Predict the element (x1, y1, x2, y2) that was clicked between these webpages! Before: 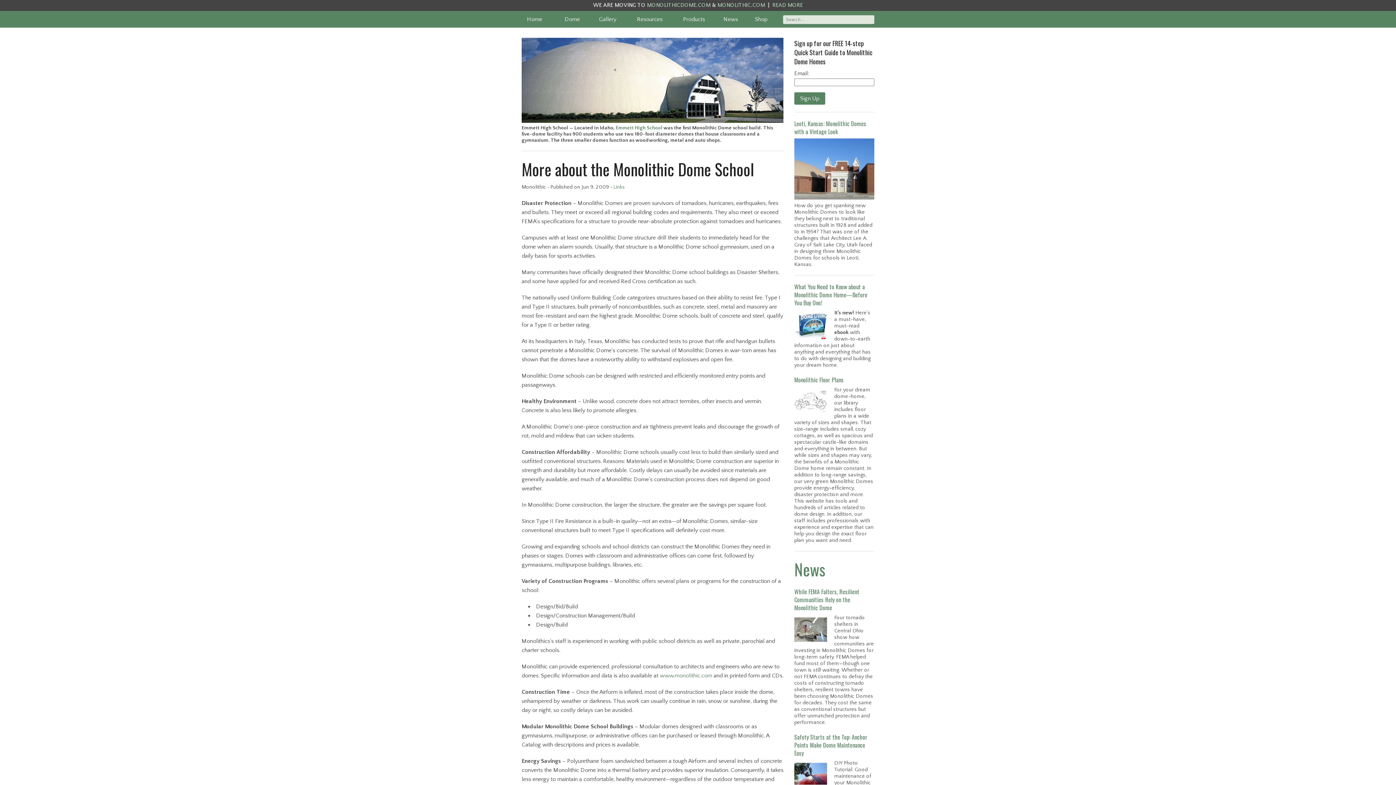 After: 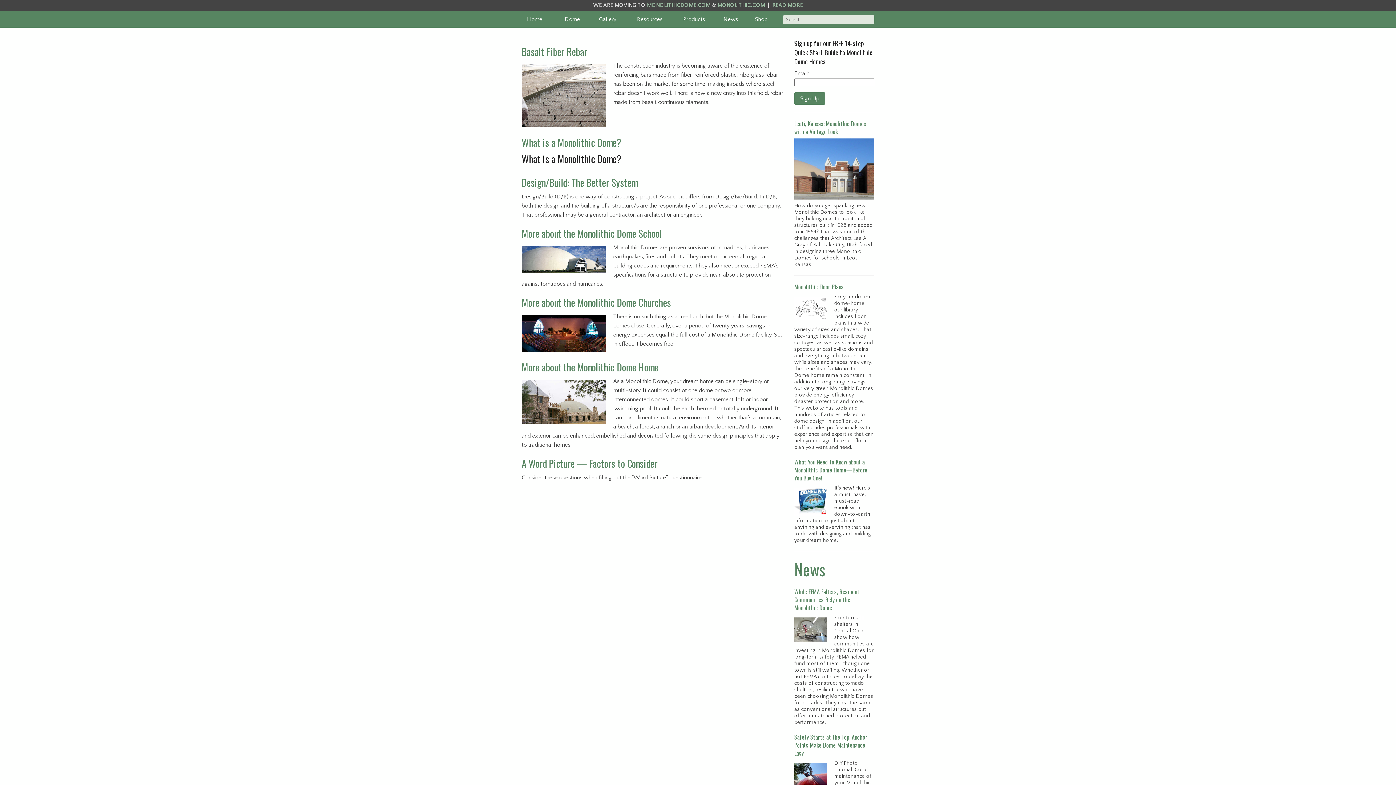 Action: label: Links bbox: (613, 184, 625, 190)